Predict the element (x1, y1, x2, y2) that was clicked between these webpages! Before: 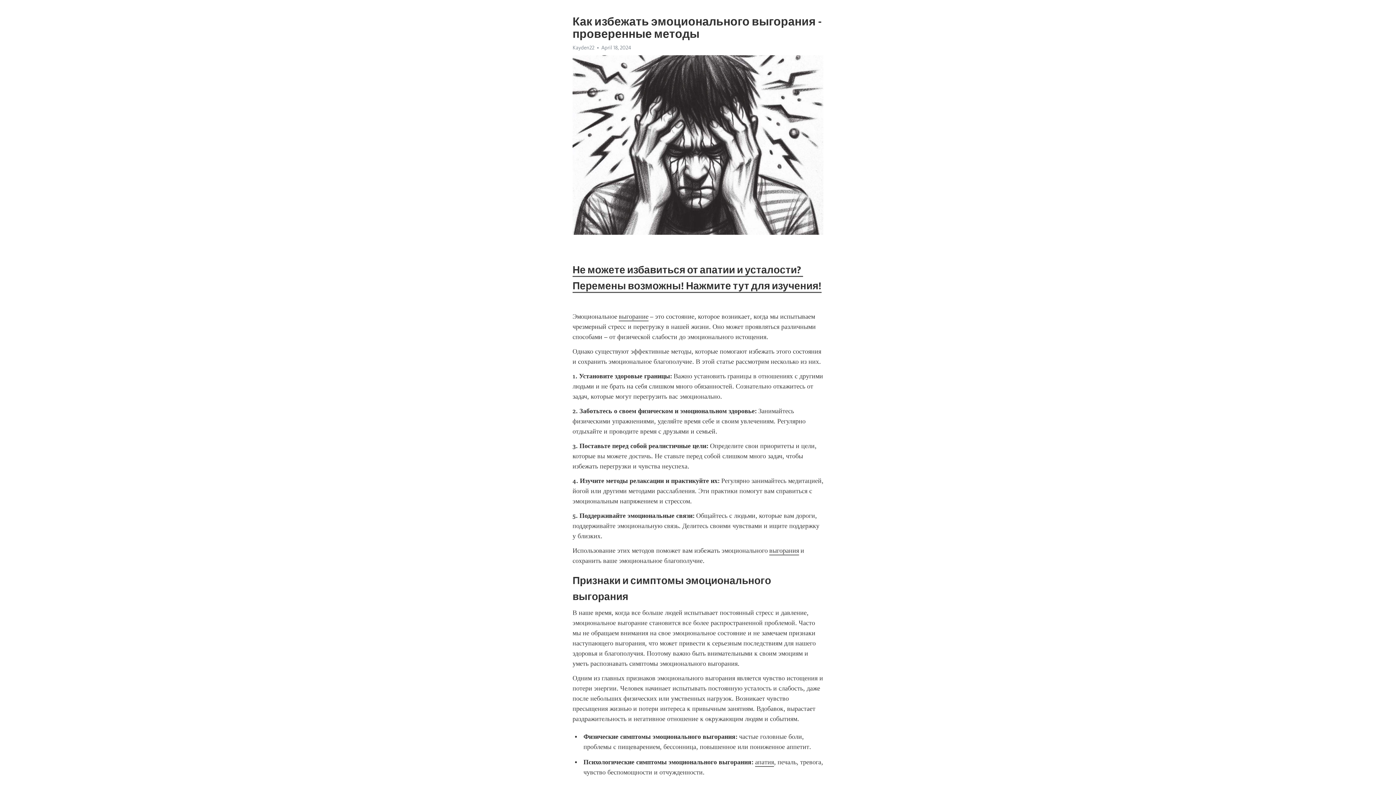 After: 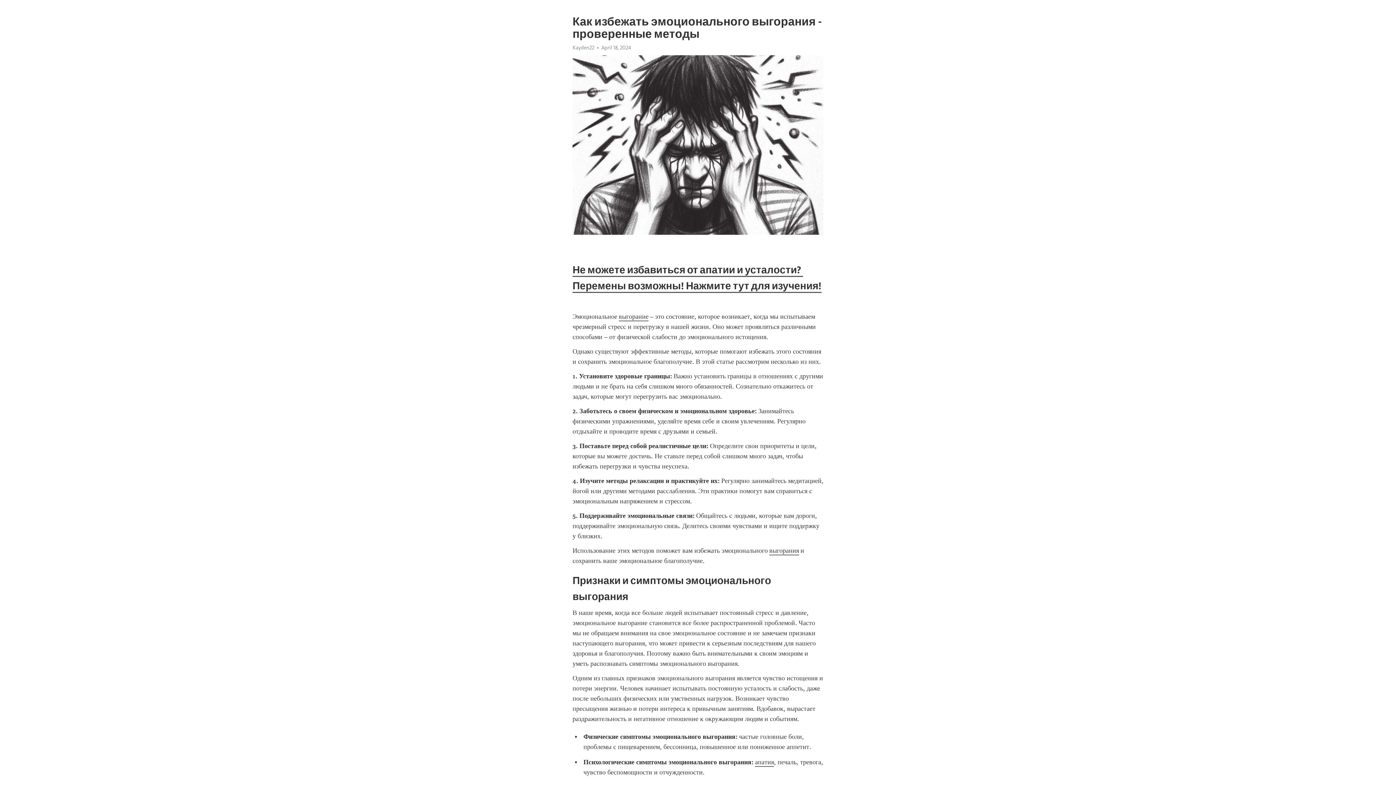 Action: bbox: (755, 758, 774, 767) label: апатия